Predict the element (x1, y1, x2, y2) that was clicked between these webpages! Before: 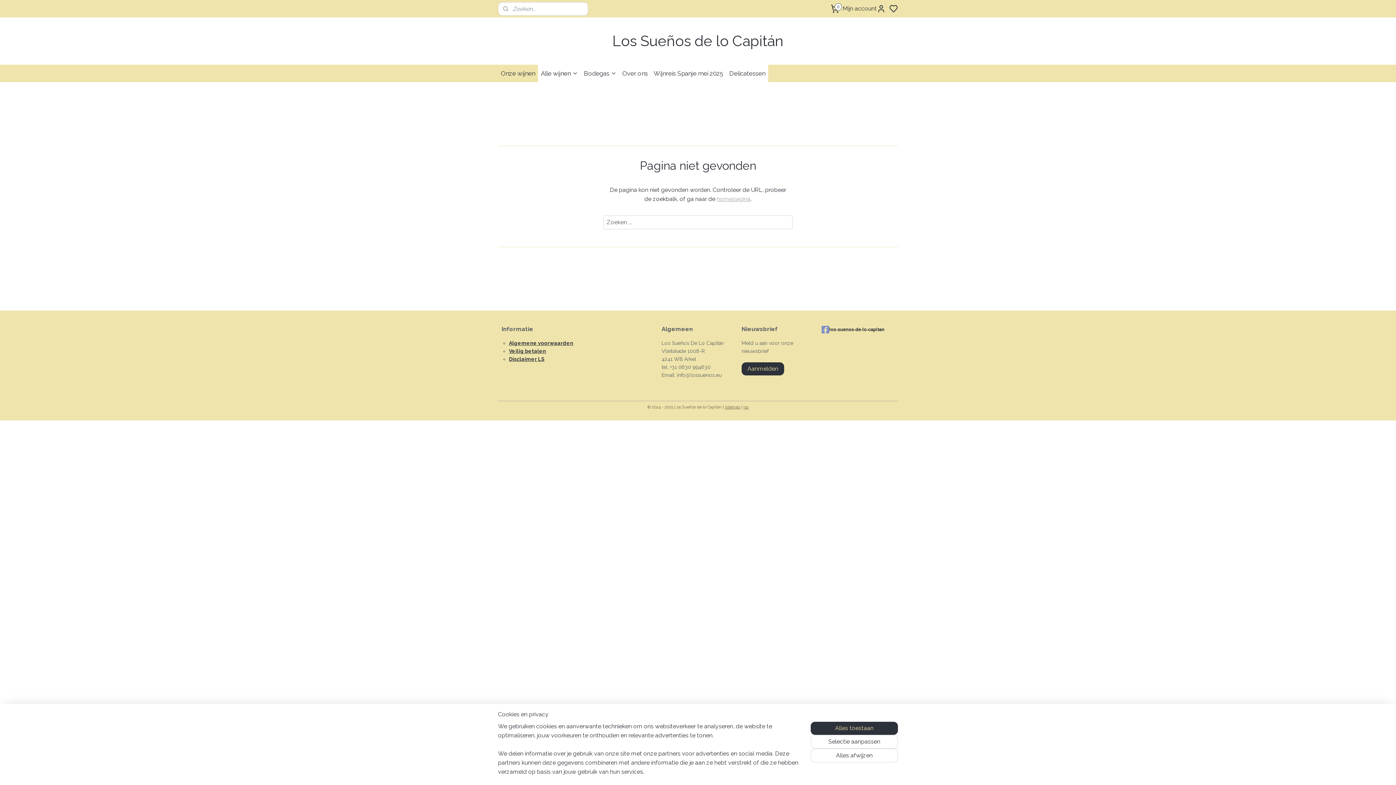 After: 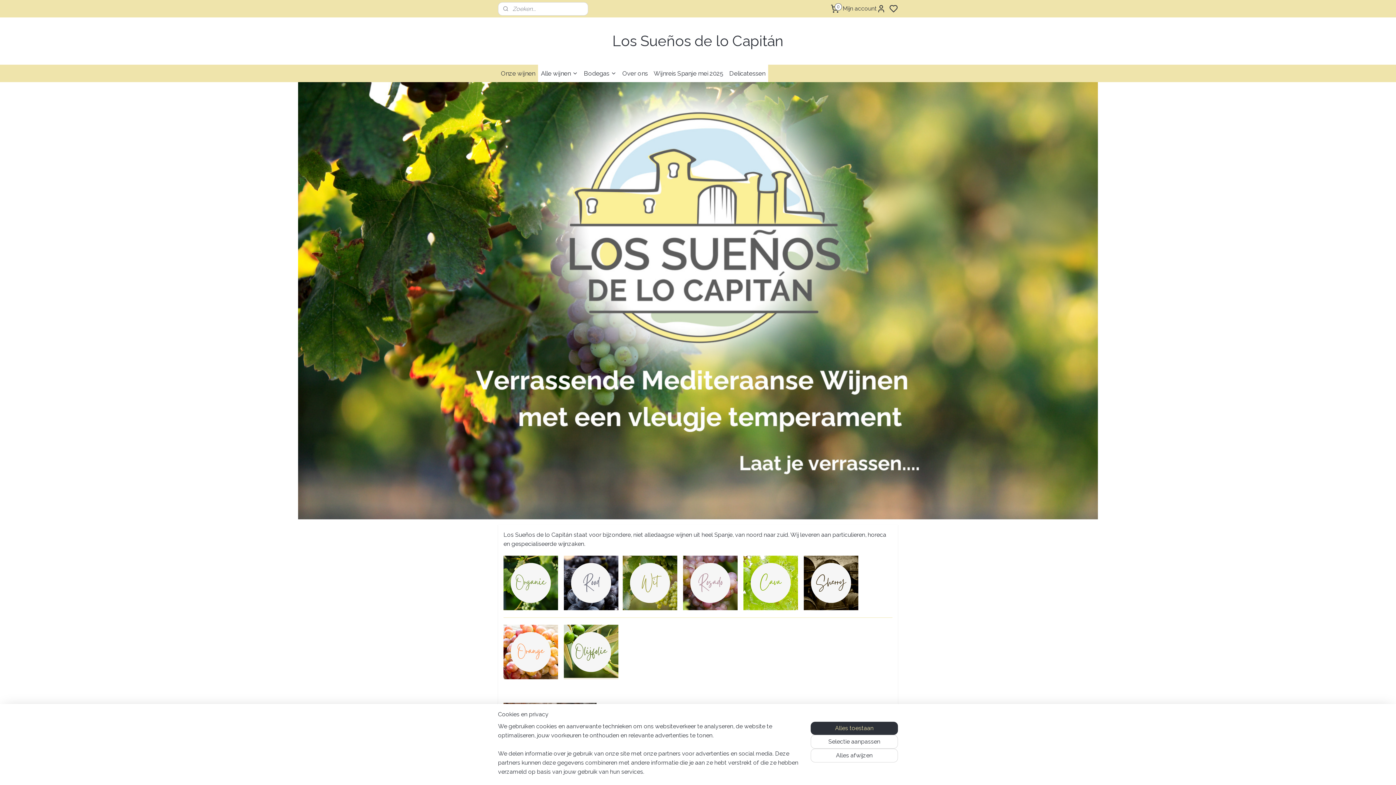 Action: bbox: (498, 64, 538, 82) label: Onze wijnen